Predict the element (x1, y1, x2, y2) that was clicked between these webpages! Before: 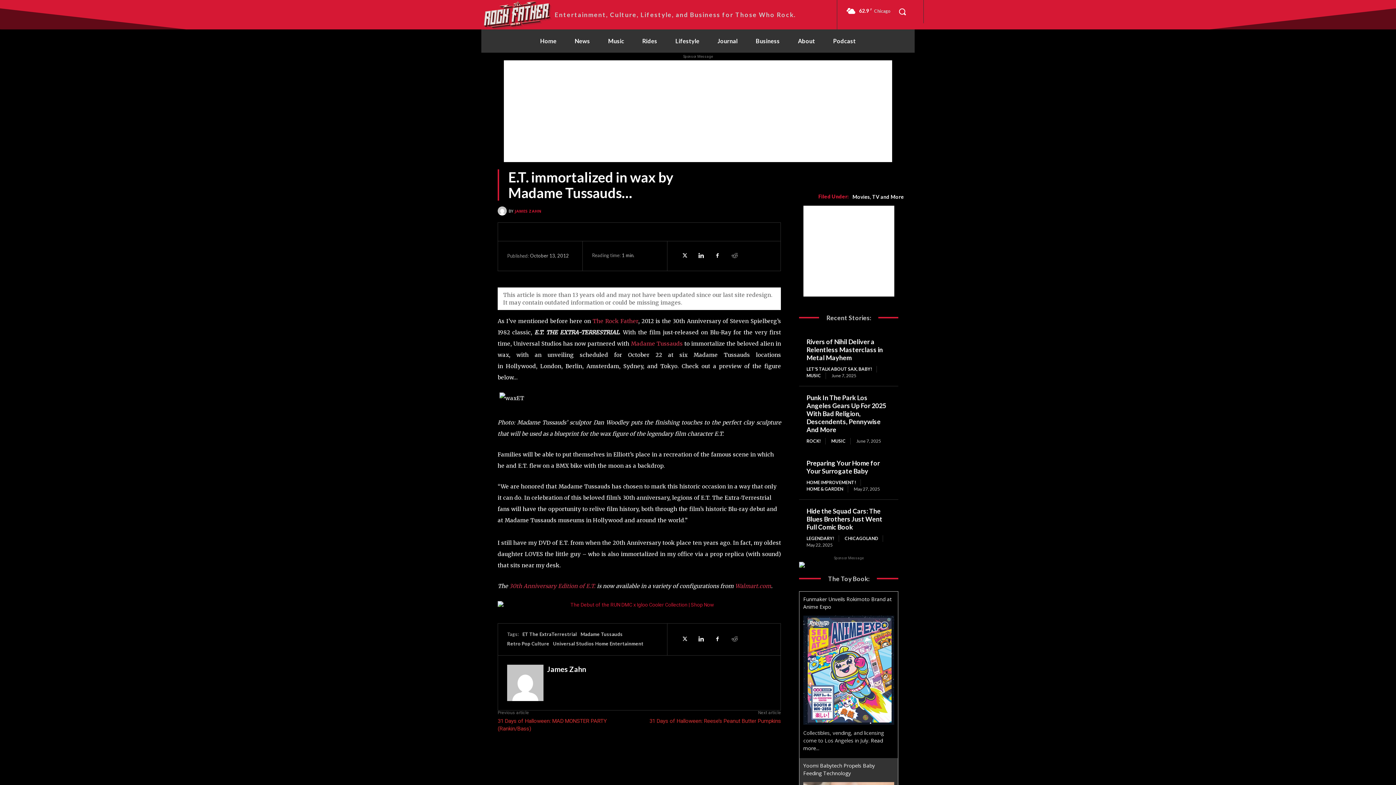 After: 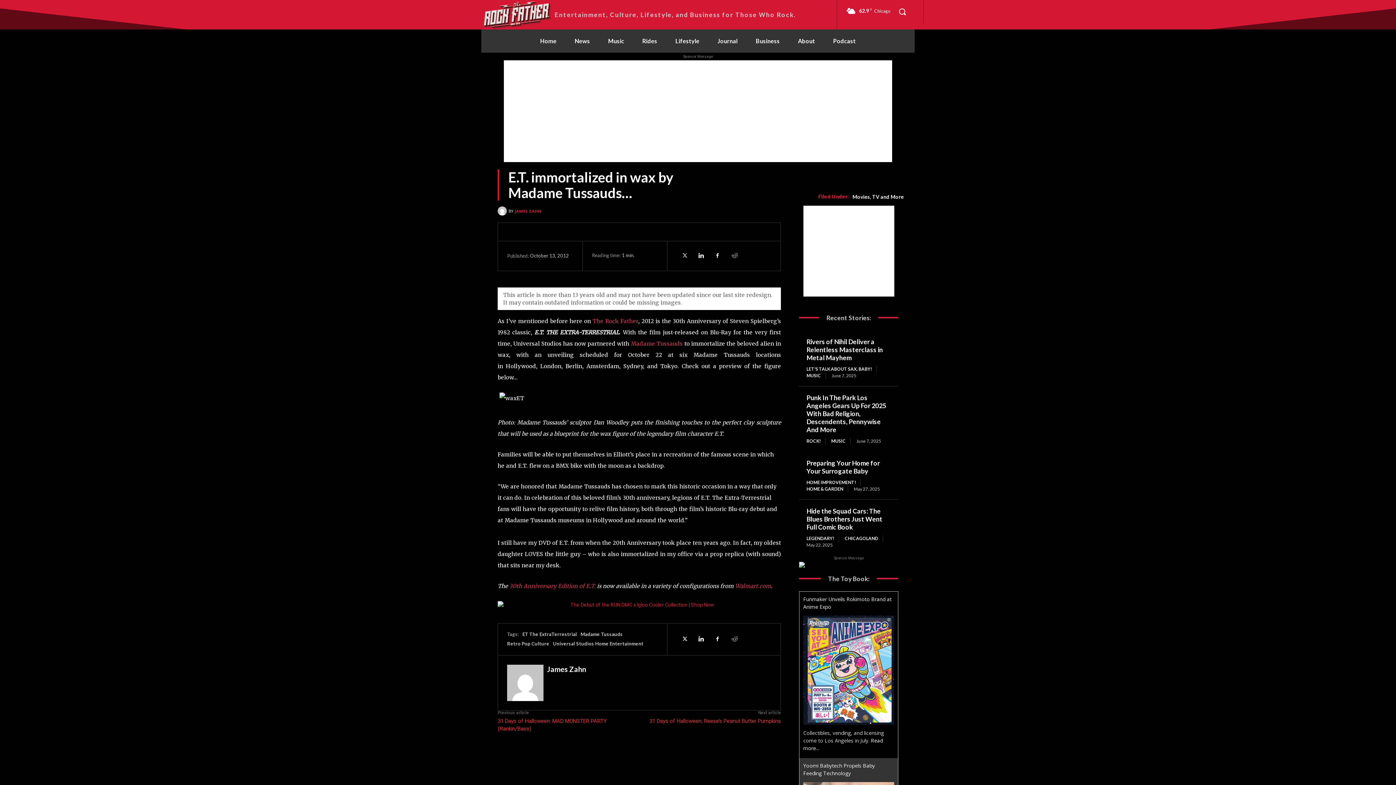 Action: bbox: (676, 248, 691, 263)